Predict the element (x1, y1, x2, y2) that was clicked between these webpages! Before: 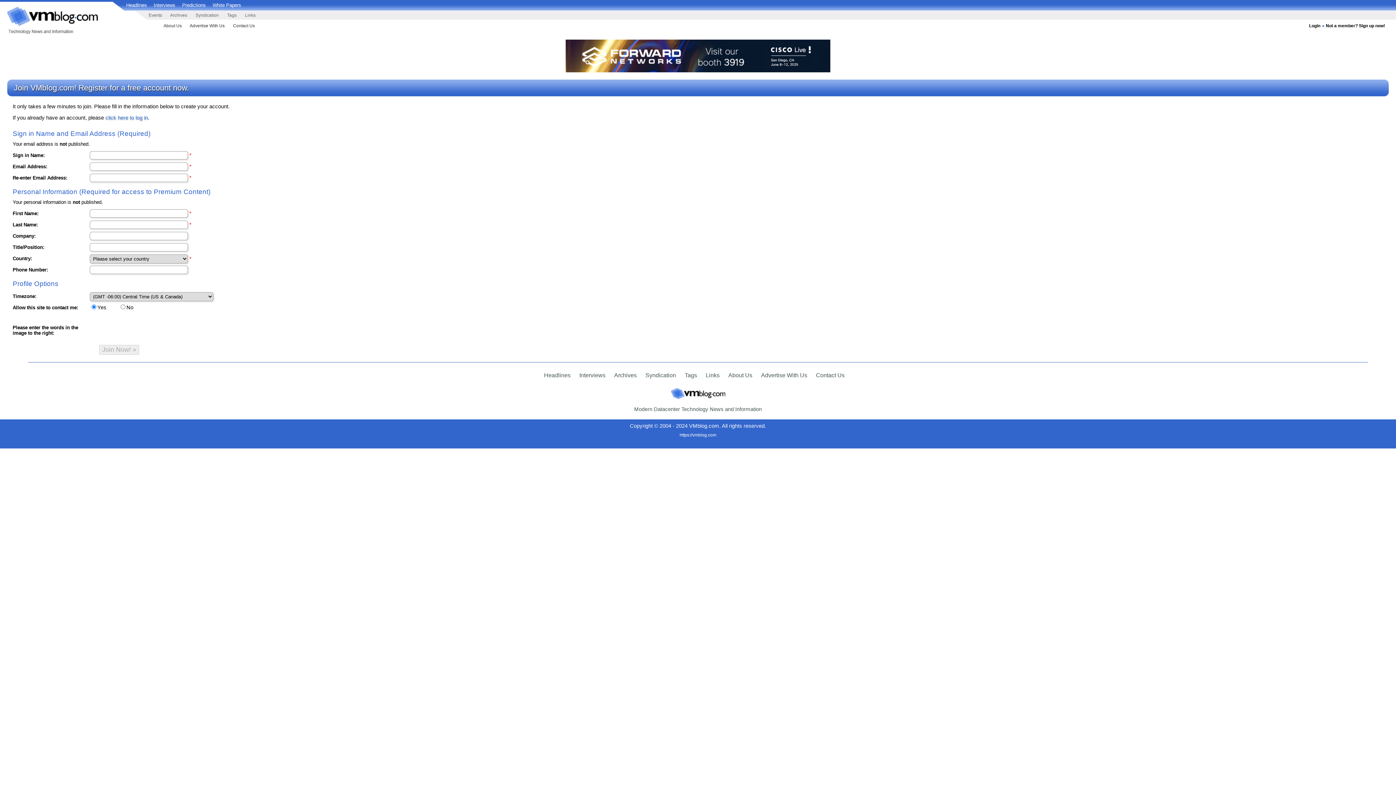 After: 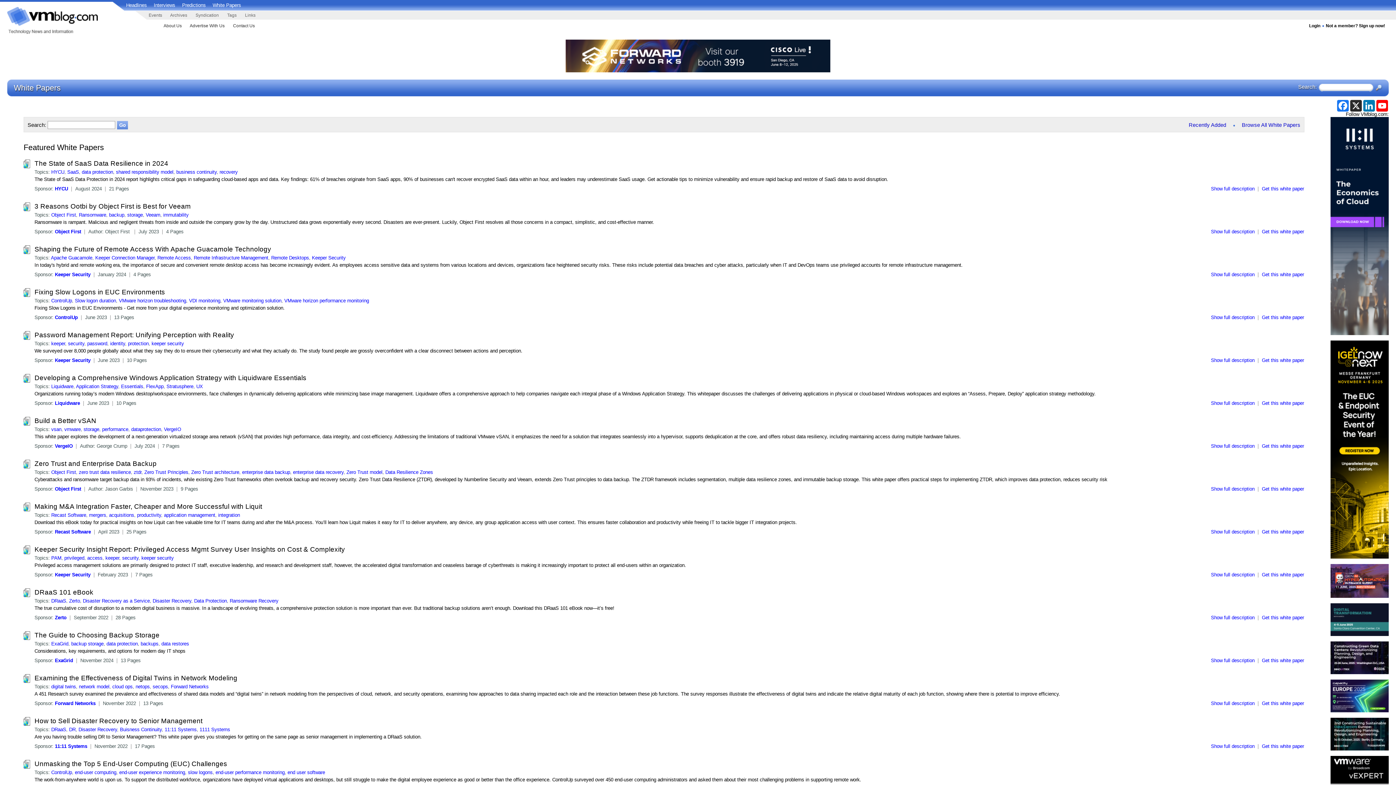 Action: bbox: (212, 2, 241, 8) label: White Papers